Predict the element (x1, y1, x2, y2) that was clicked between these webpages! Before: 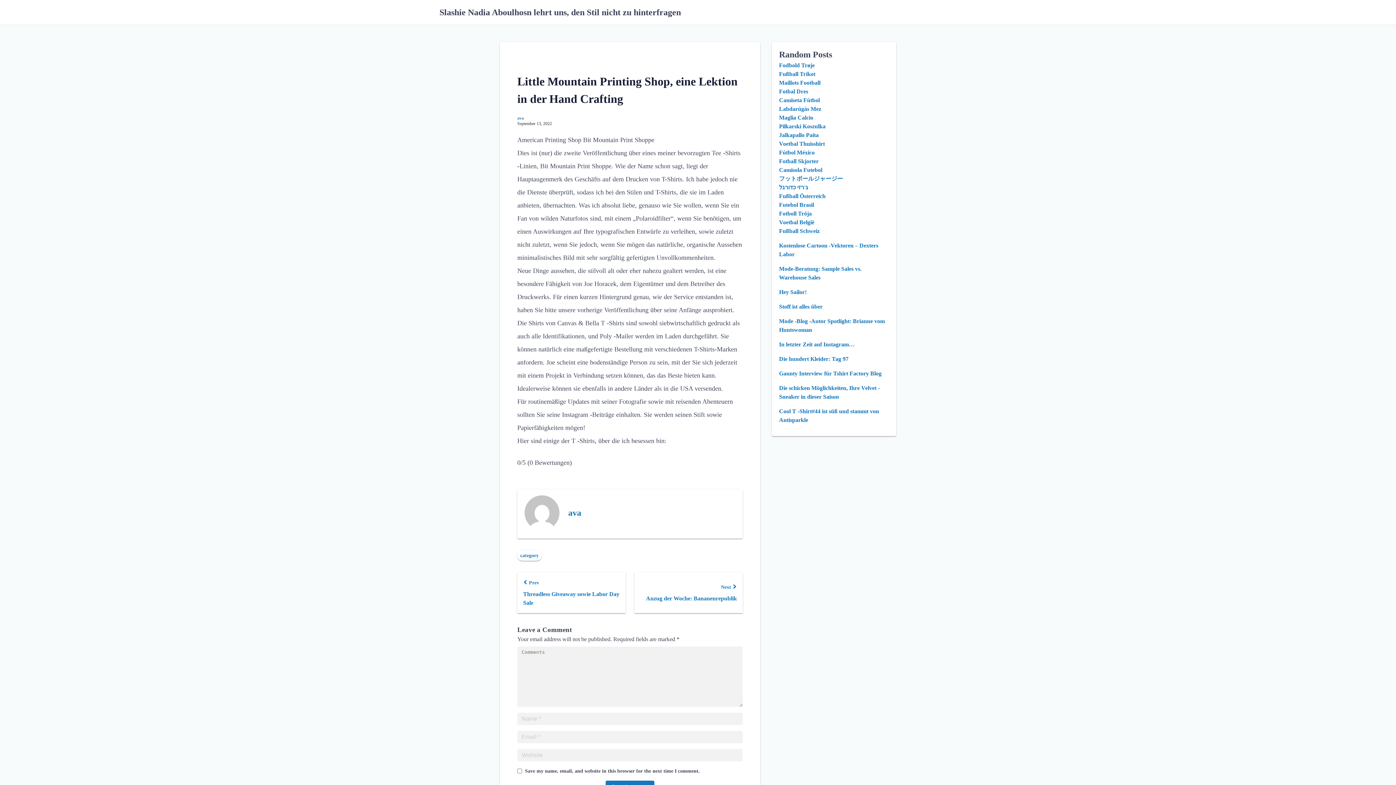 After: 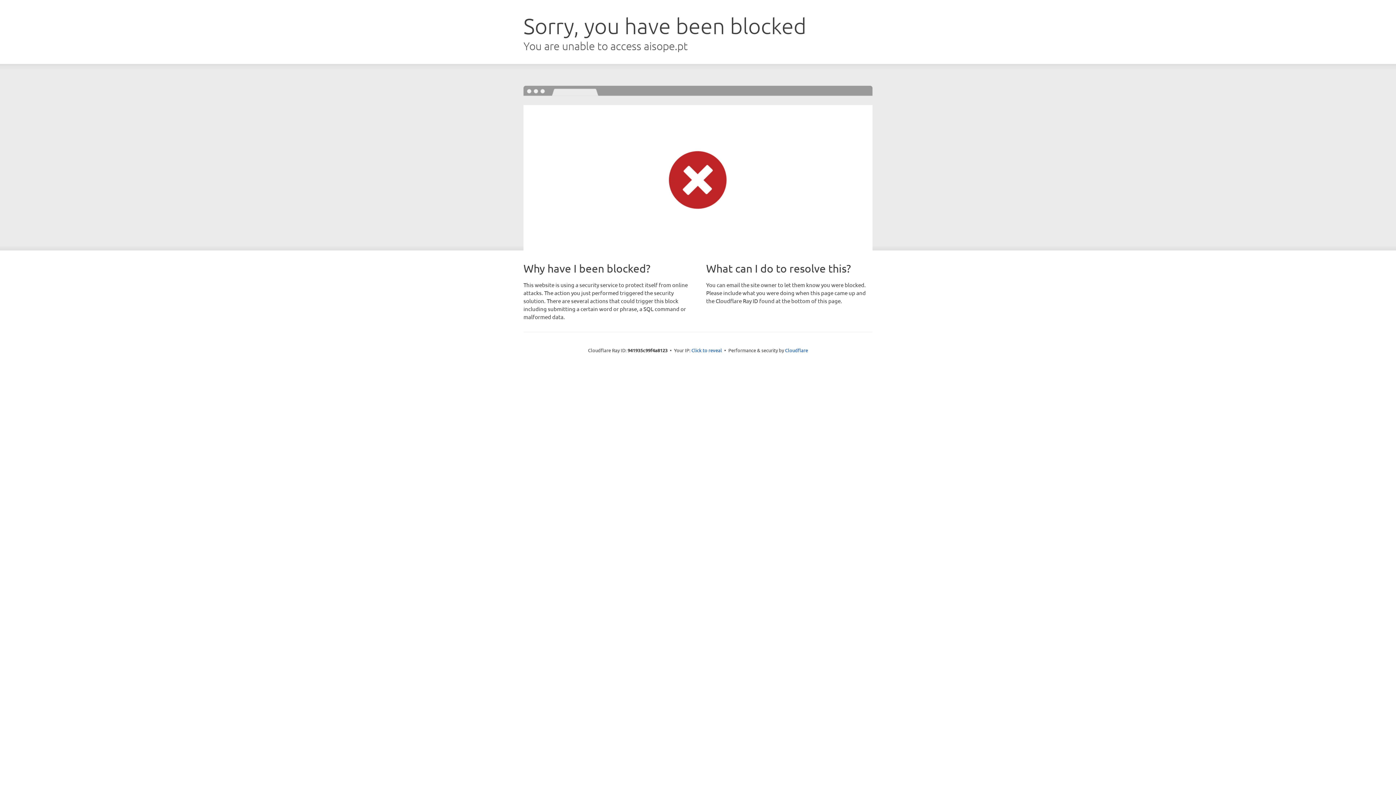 Action: label: Camisola Futebol bbox: (779, 166, 822, 173)